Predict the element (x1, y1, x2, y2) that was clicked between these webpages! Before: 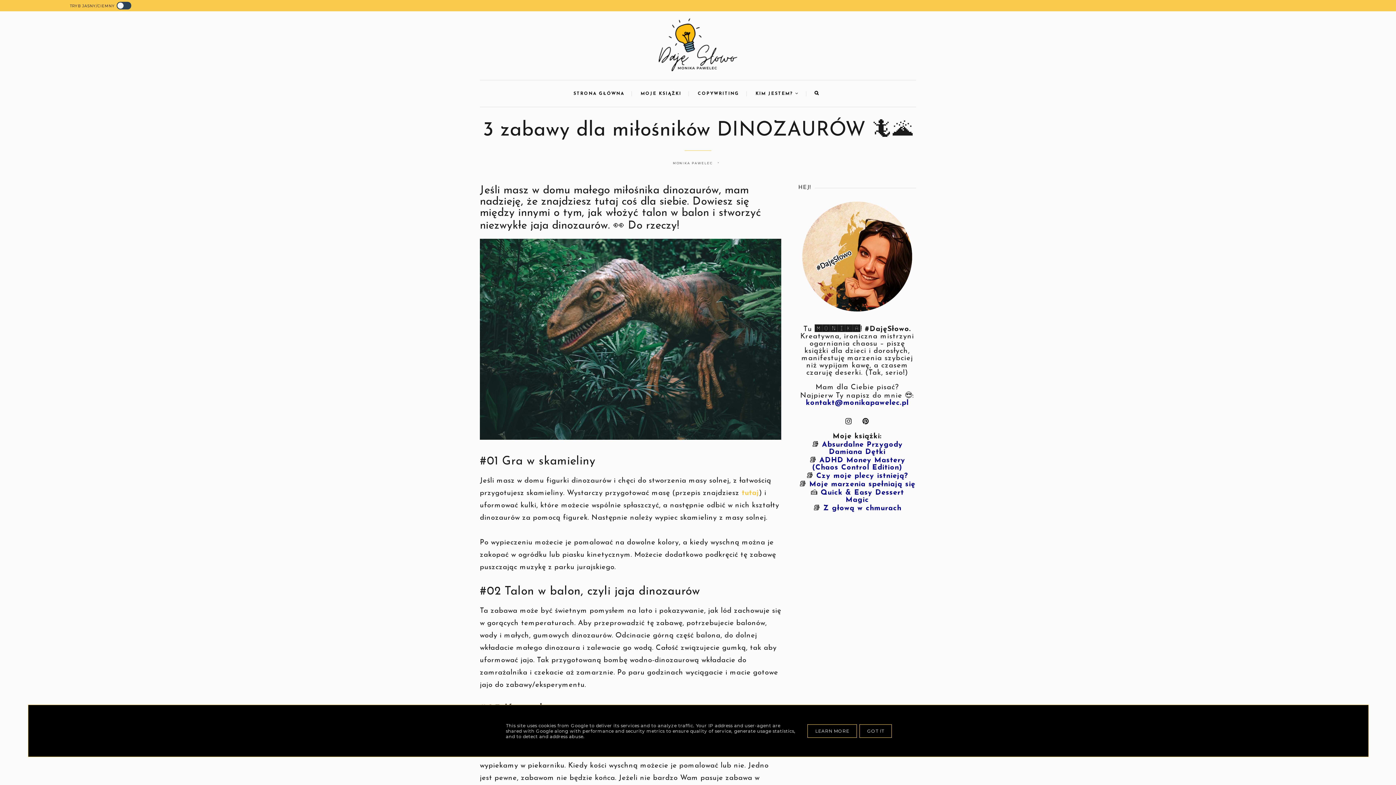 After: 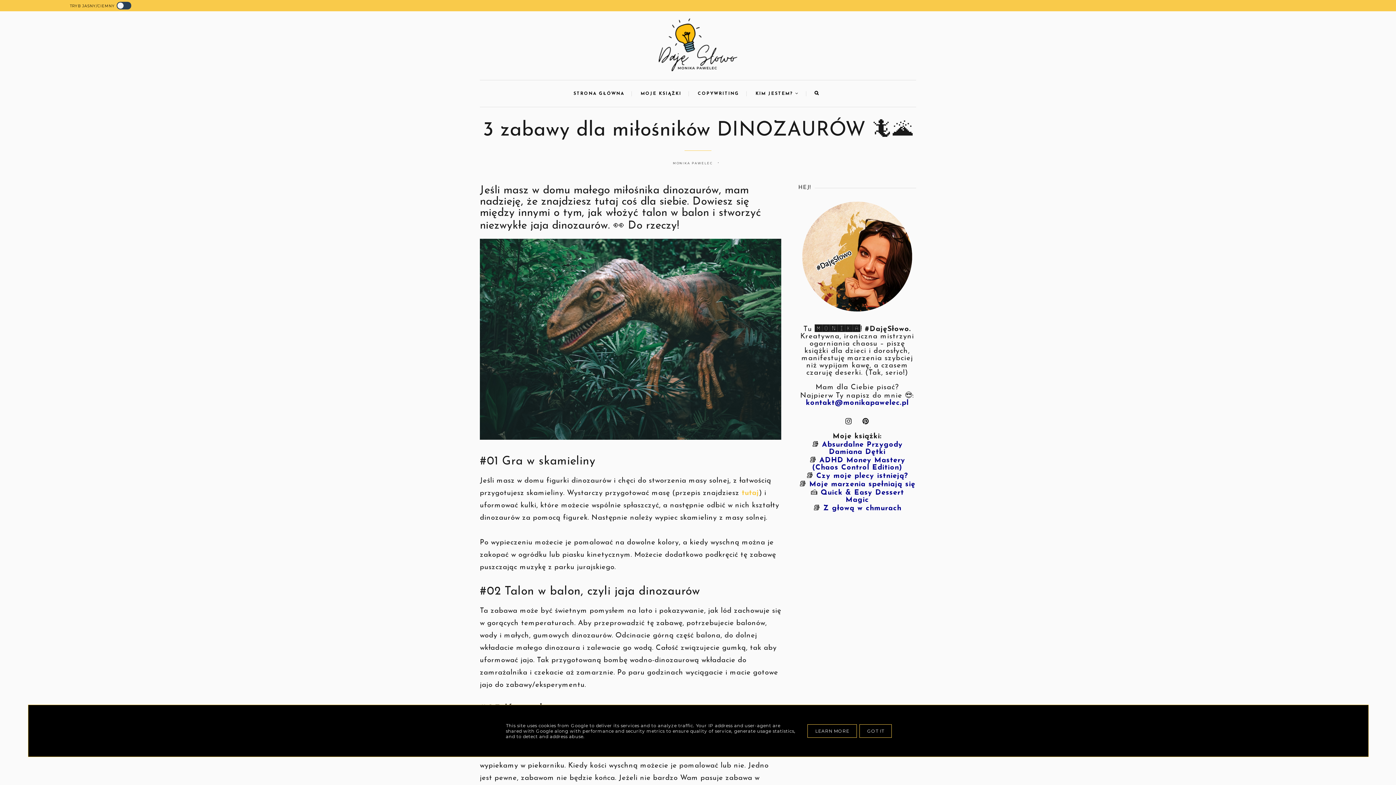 Action: bbox: (823, 505, 901, 512) label: Z głową w chmurach